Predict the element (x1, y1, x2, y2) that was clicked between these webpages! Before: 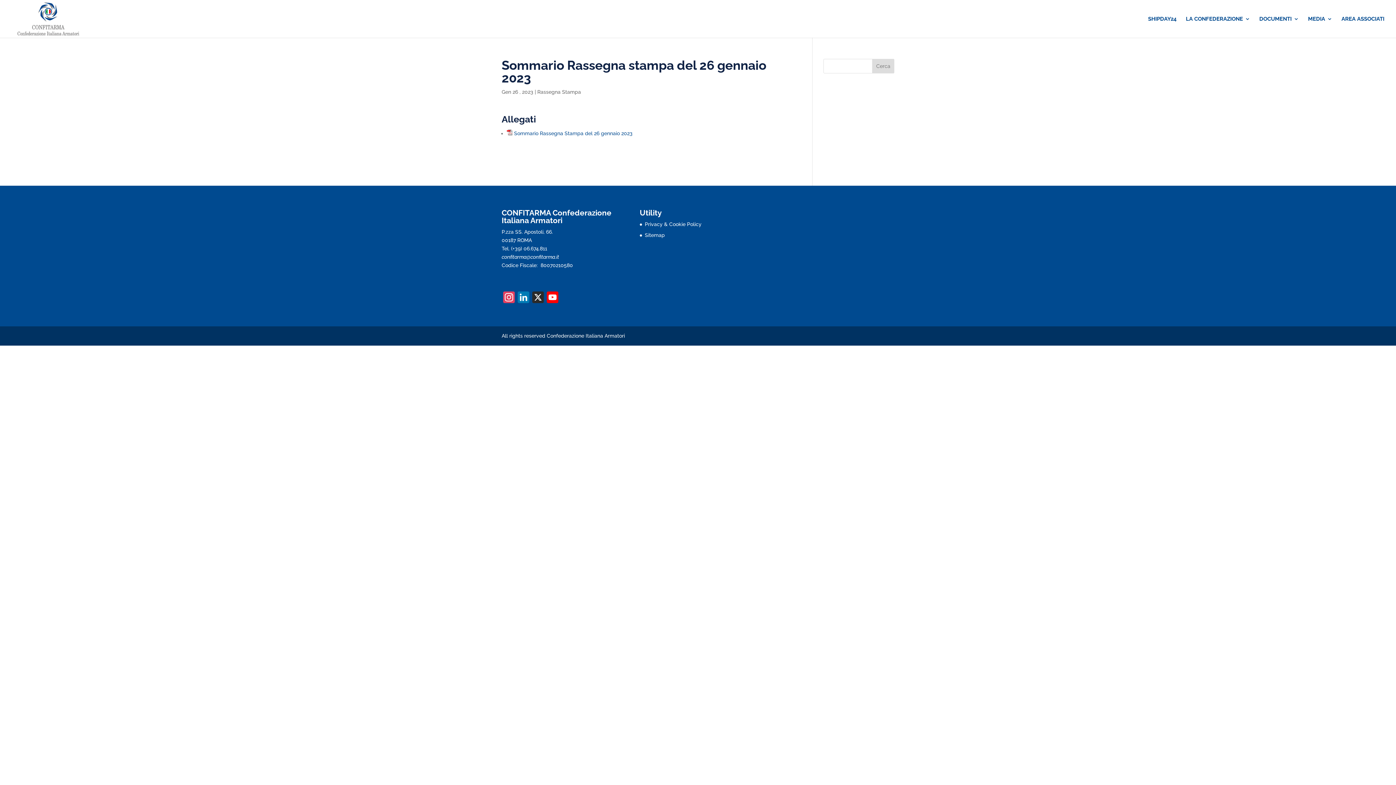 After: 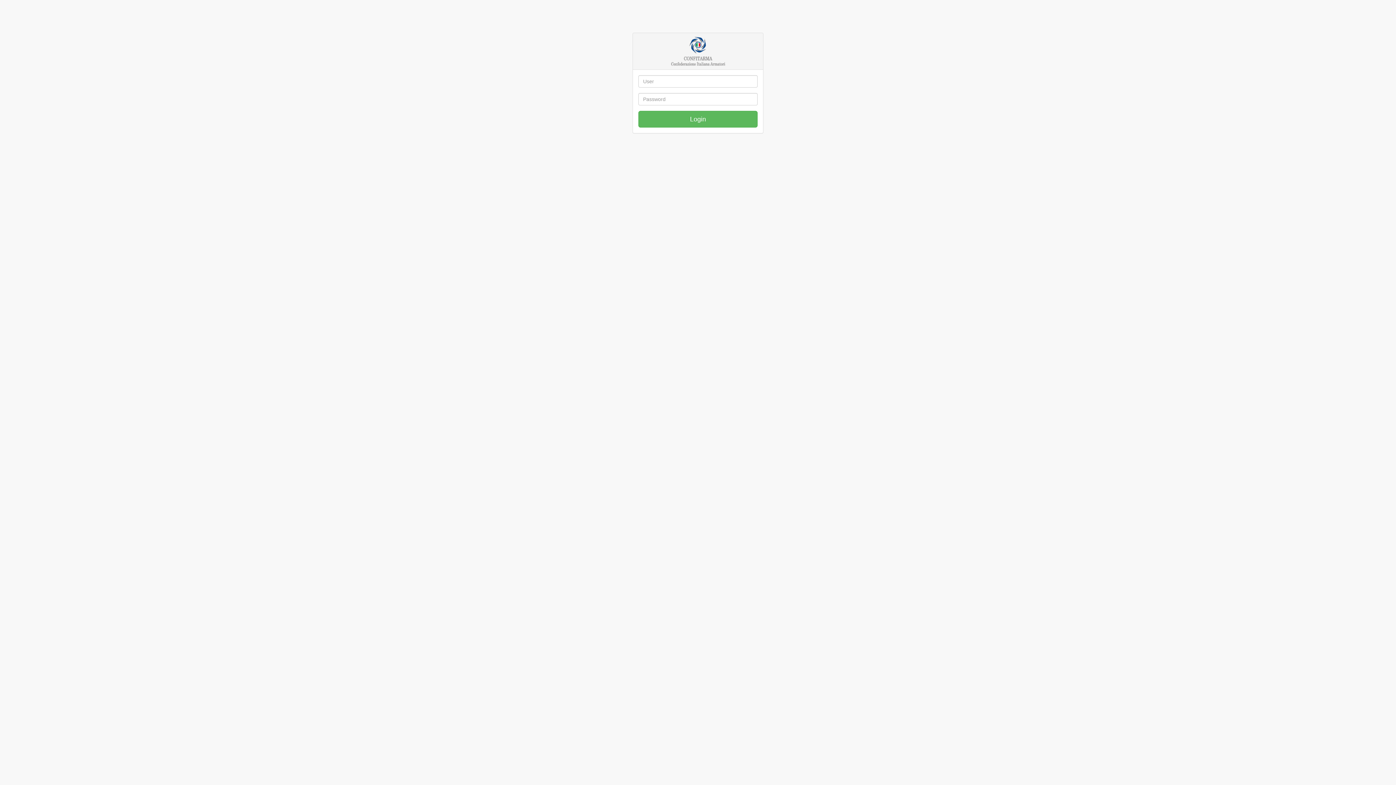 Action: label: AREA ASSOCIATI bbox: (1341, 16, 1384, 37)